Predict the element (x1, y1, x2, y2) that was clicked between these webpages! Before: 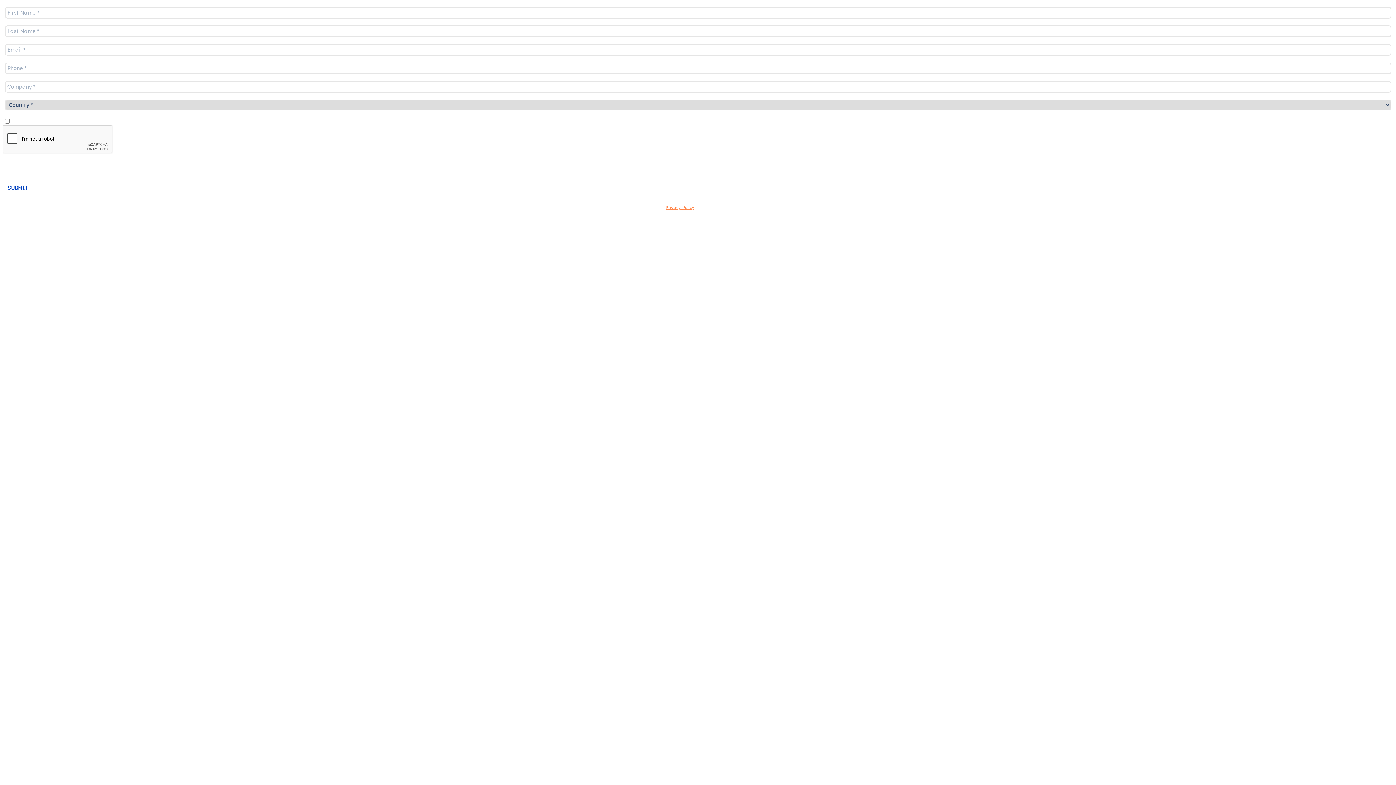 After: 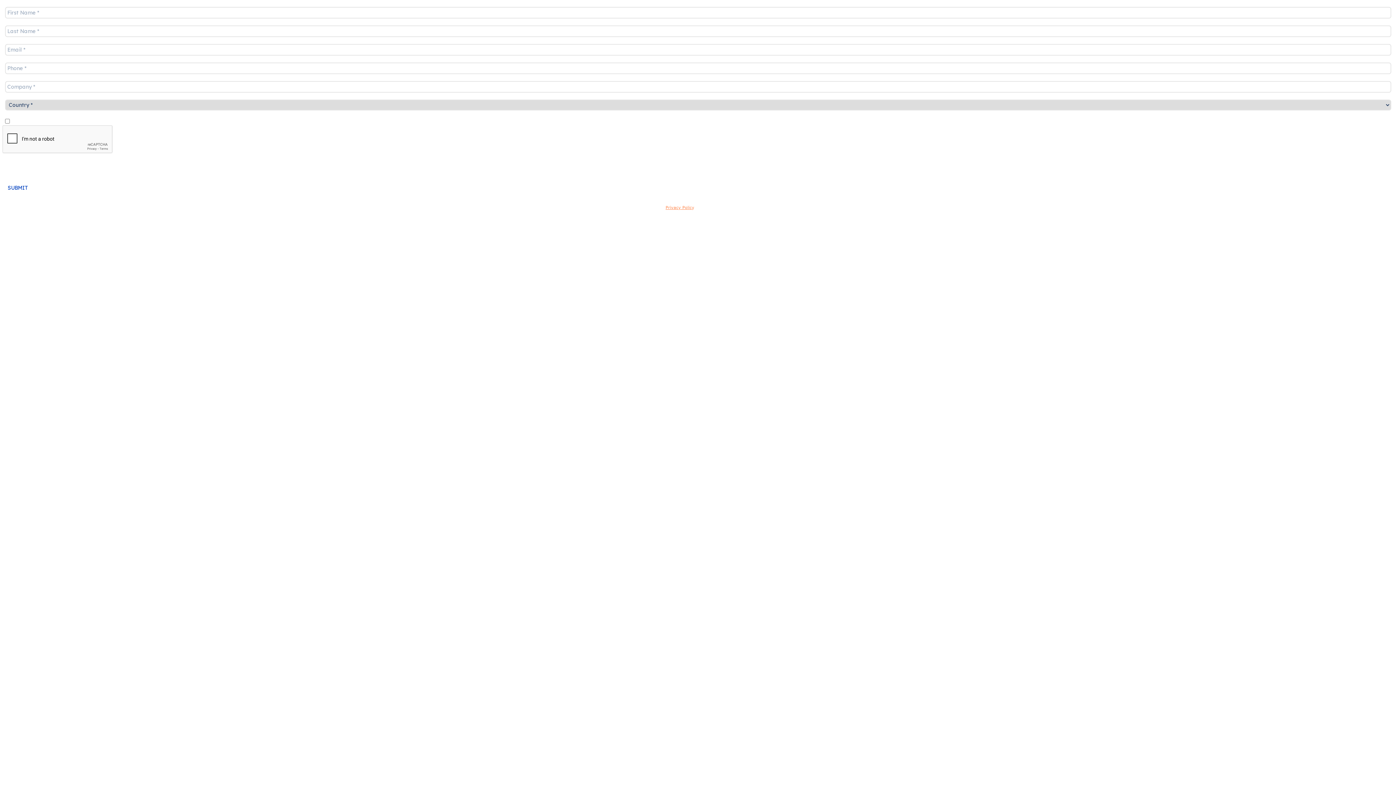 Action: bbox: (665, 205, 693, 210) label: Privacy Policy